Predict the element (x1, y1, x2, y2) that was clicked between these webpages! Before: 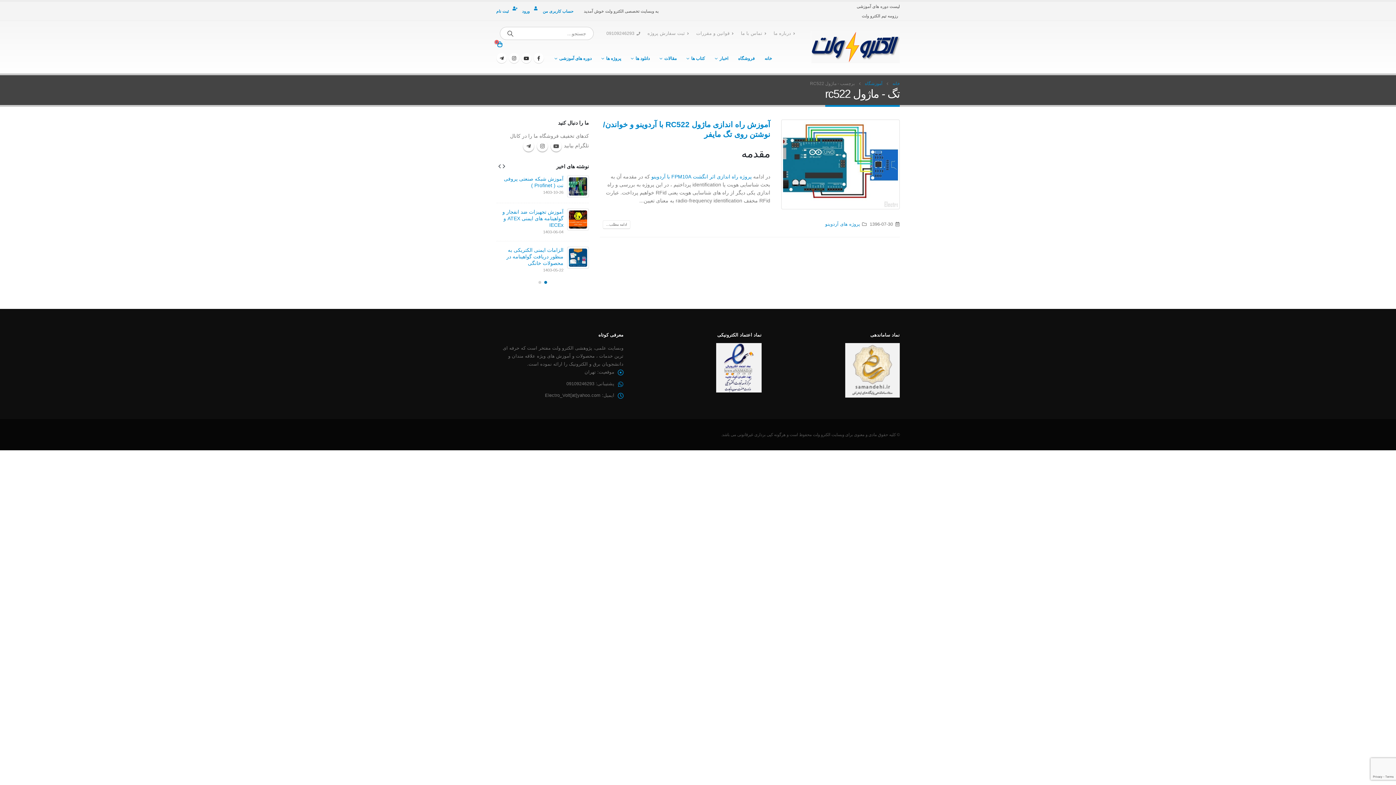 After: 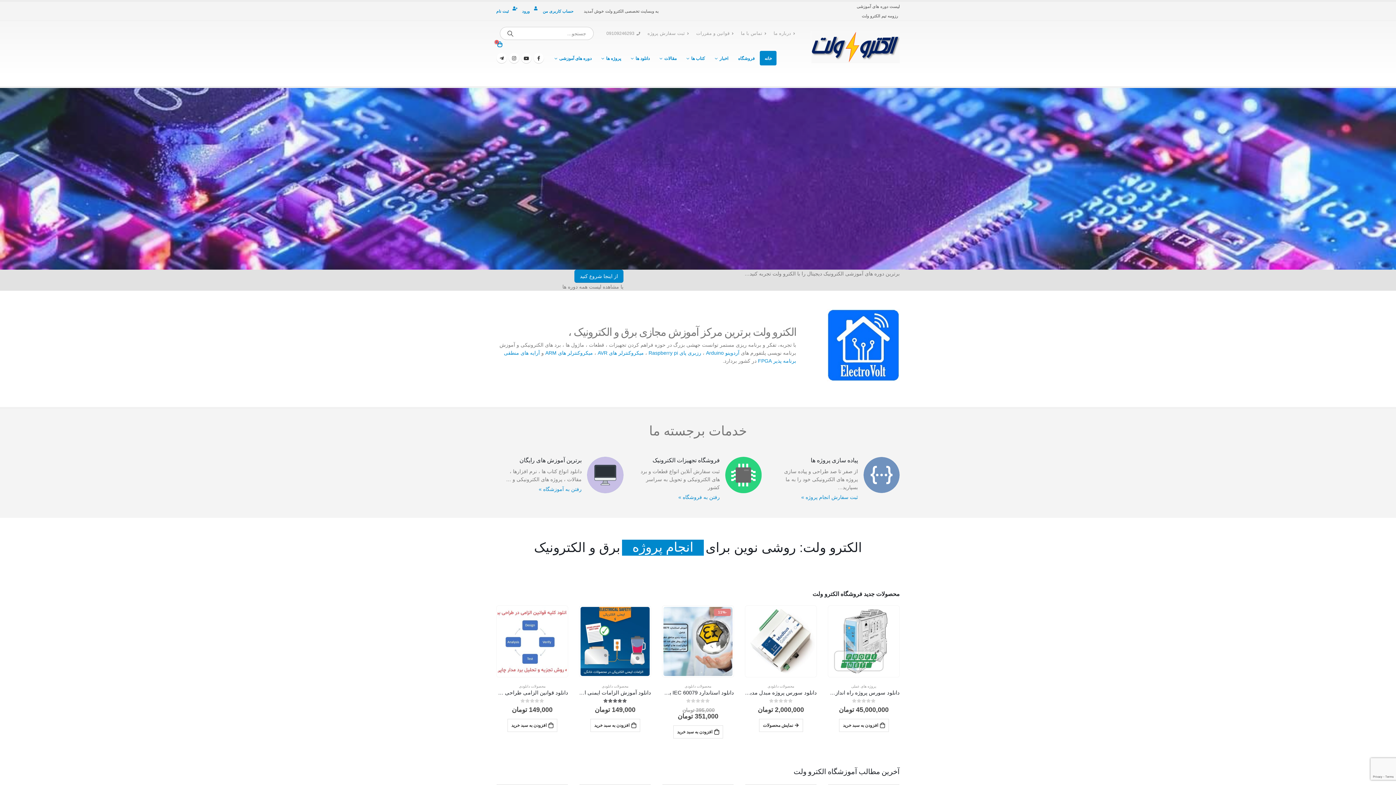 Action: label: خانه bbox: (760, 50, 776, 65)